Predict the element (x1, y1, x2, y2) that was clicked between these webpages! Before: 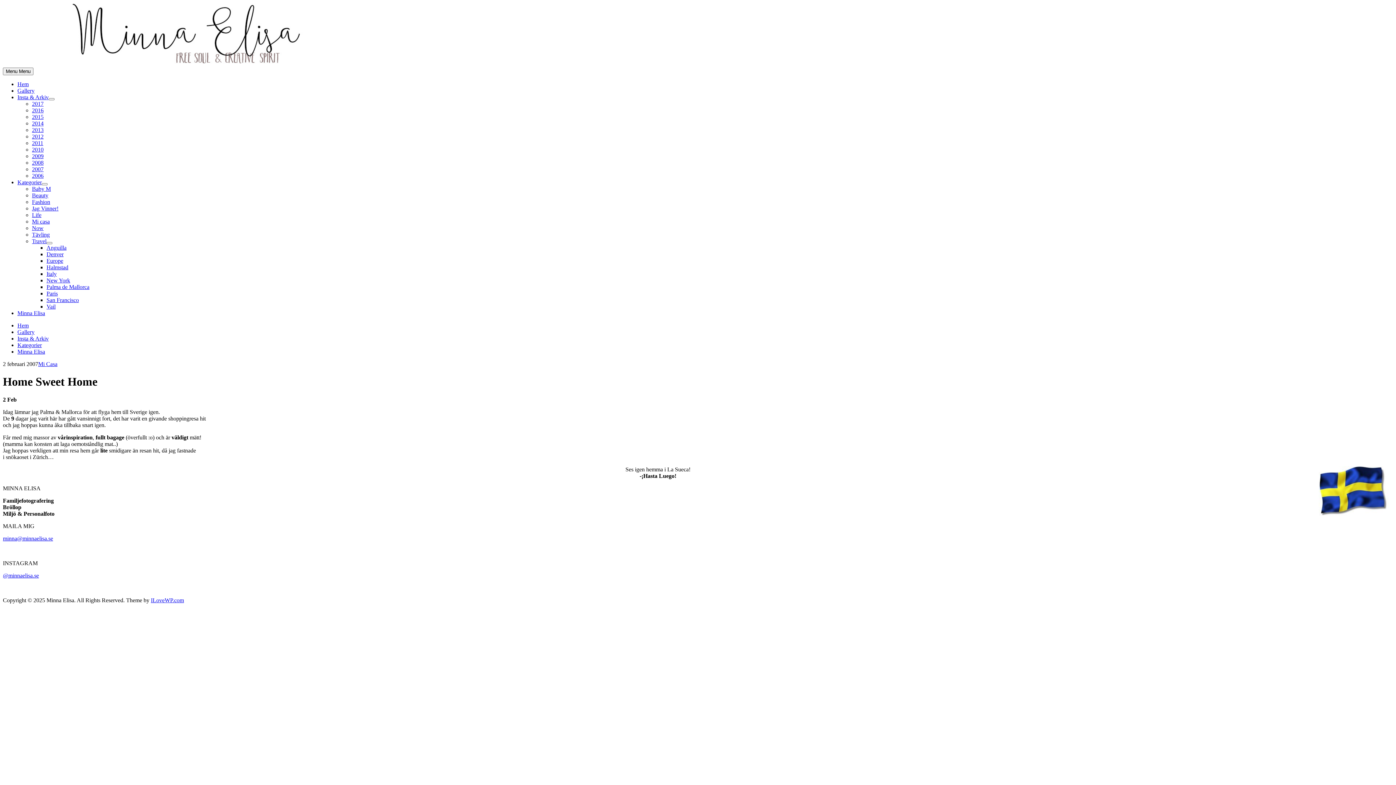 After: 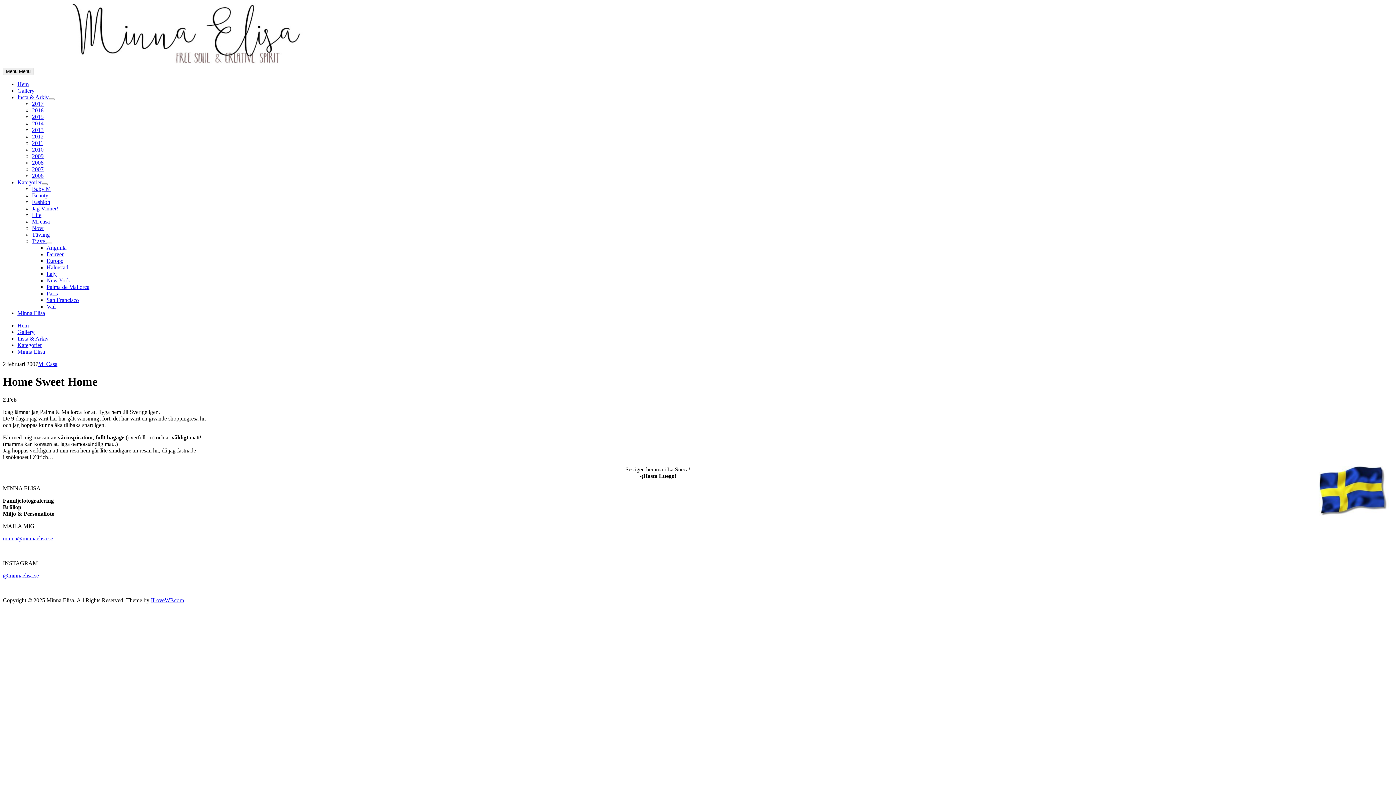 Action: bbox: (150, 597, 184, 603) label: ILoveWP.com